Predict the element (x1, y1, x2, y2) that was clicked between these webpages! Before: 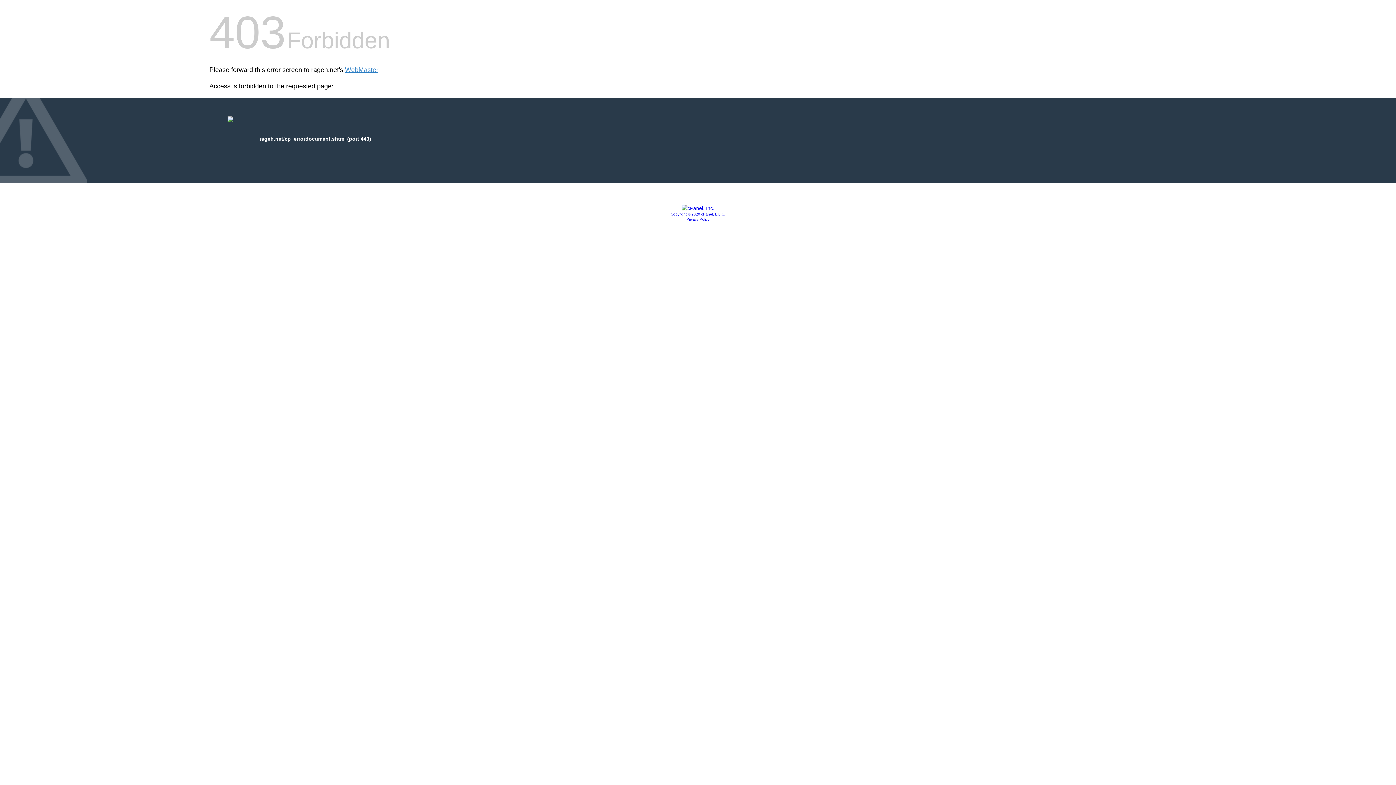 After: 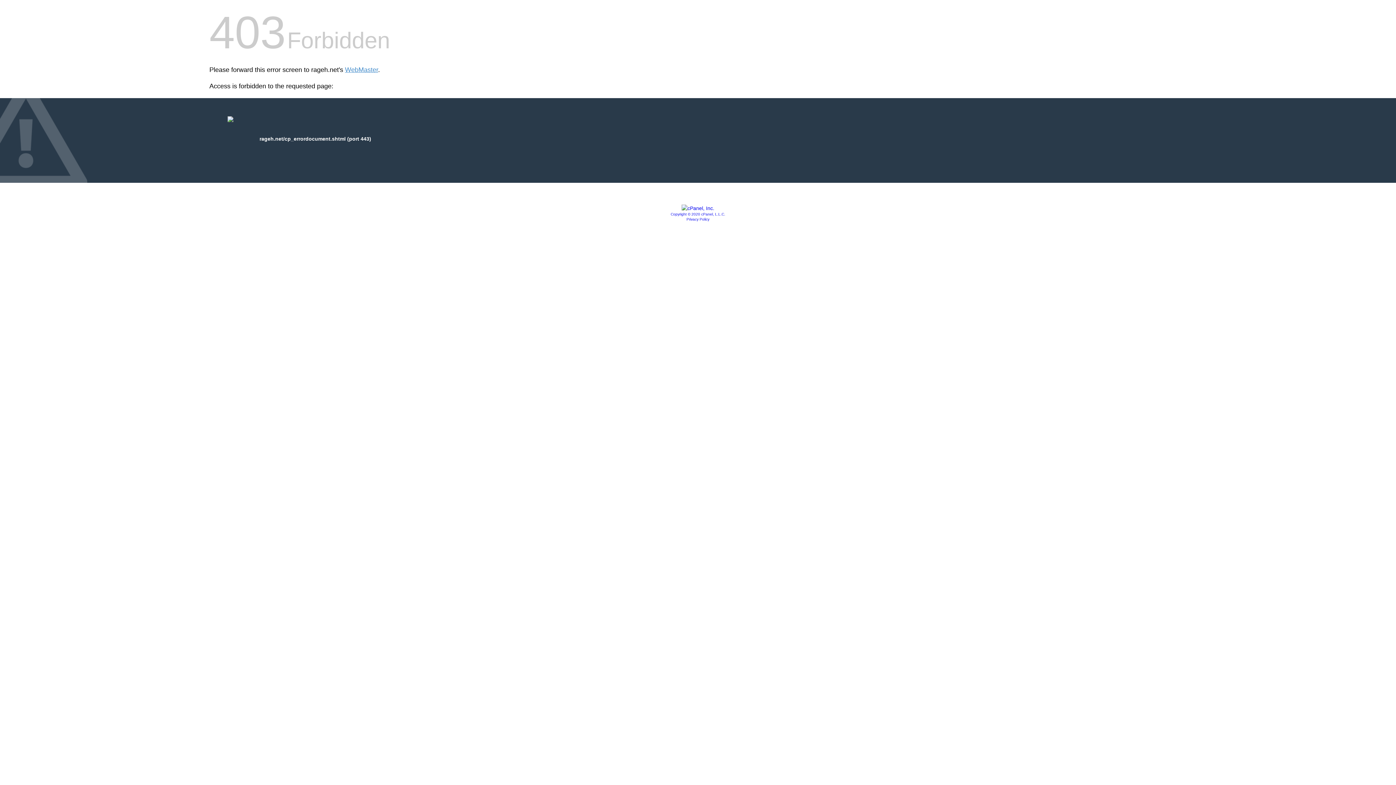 Action: label: Privacy Policy bbox: (686, 217, 709, 221)